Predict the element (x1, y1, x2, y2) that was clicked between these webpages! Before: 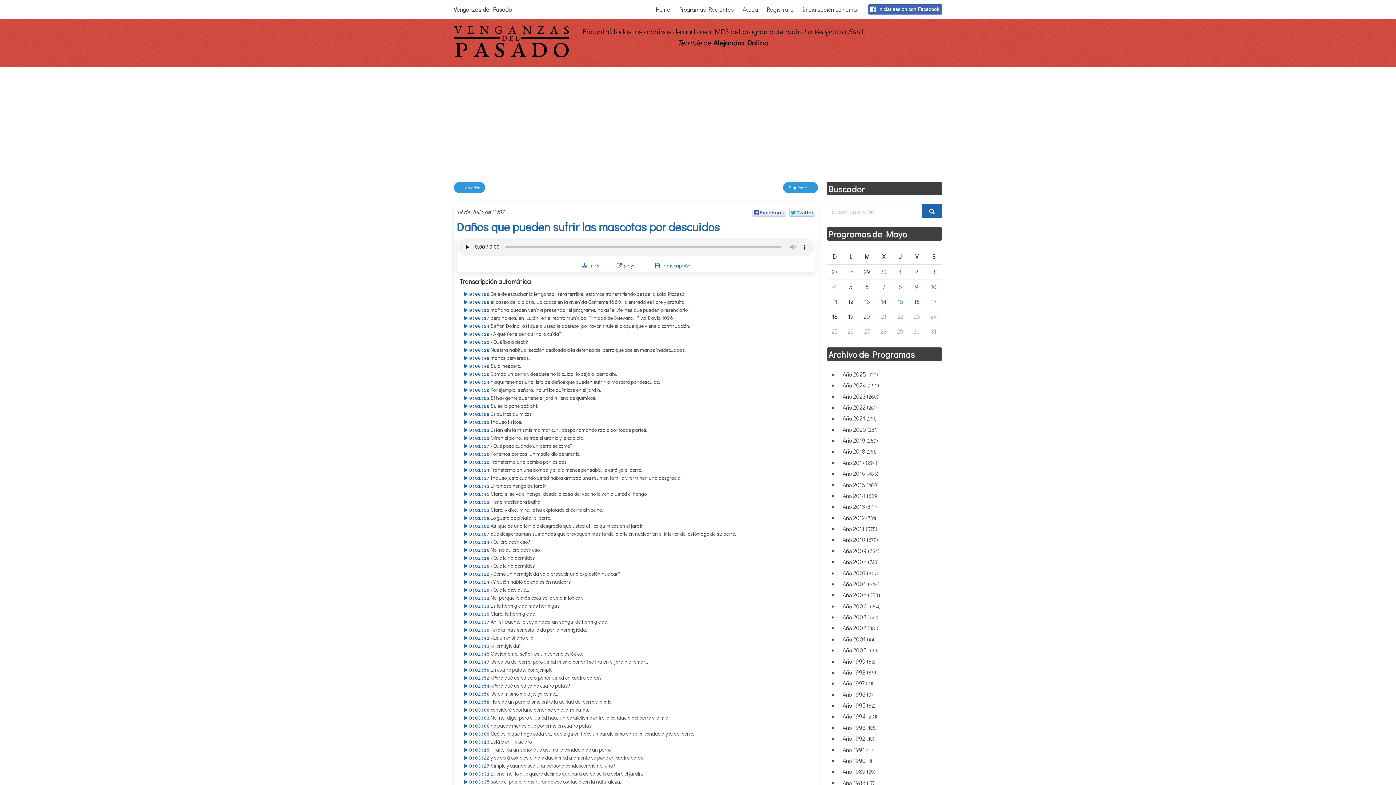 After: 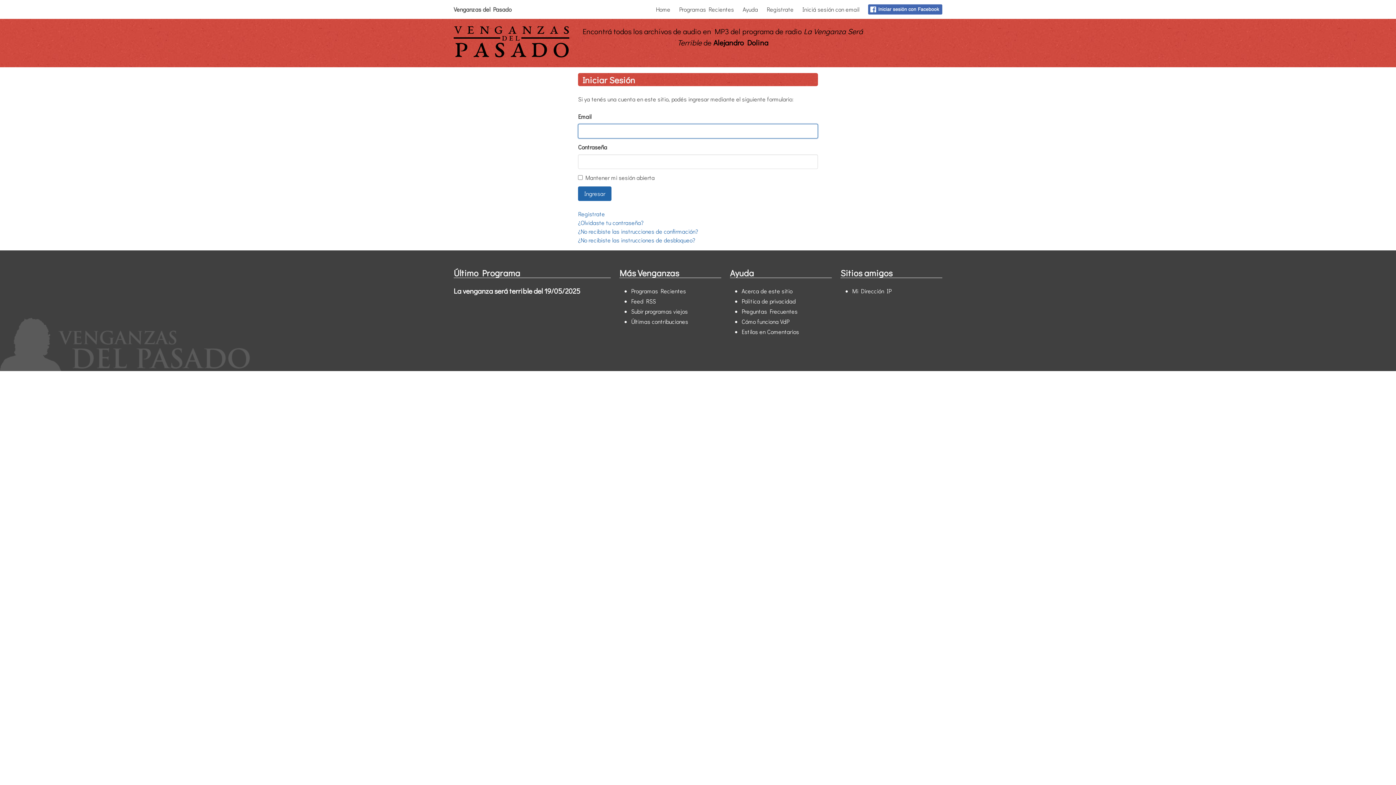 Action: label: Iniciá sesión con email bbox: (798, 0, 864, 18)